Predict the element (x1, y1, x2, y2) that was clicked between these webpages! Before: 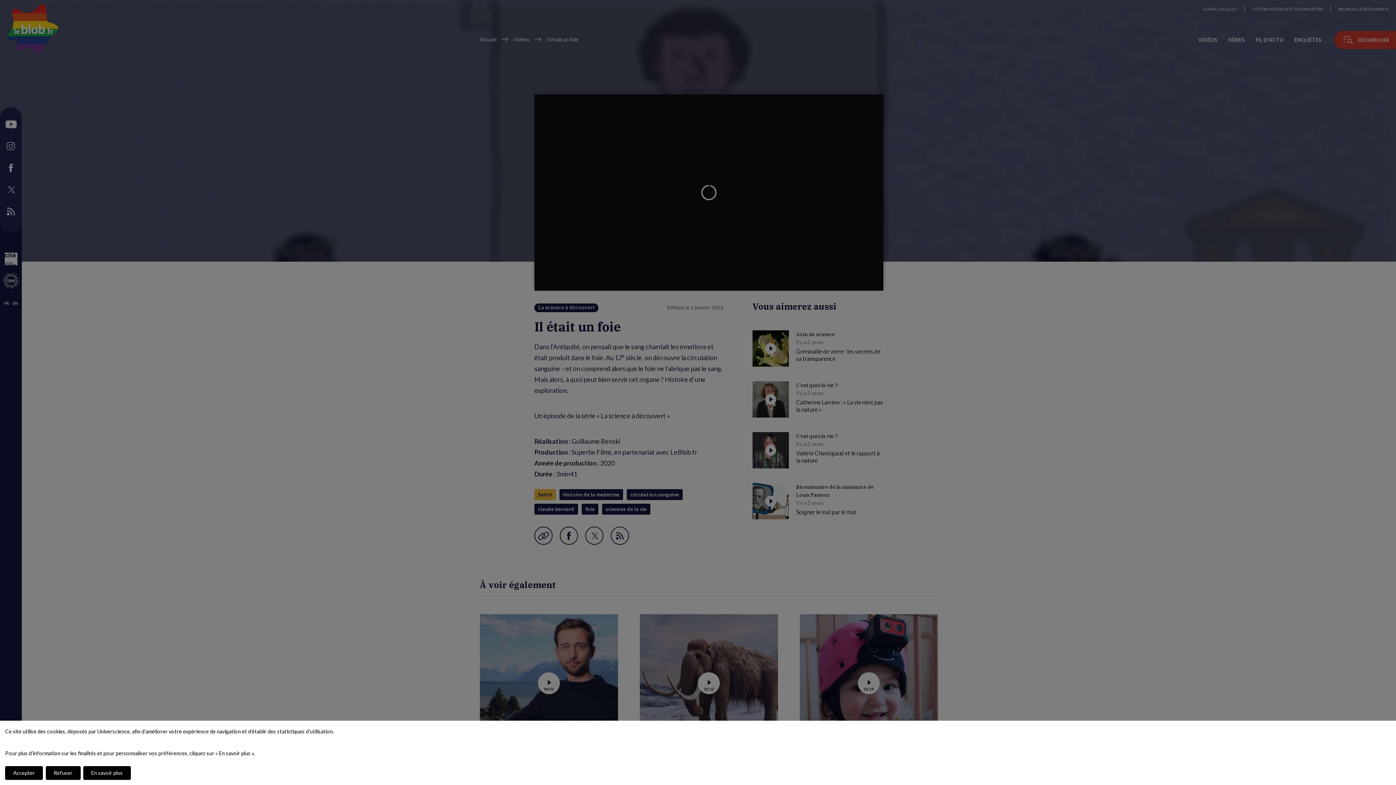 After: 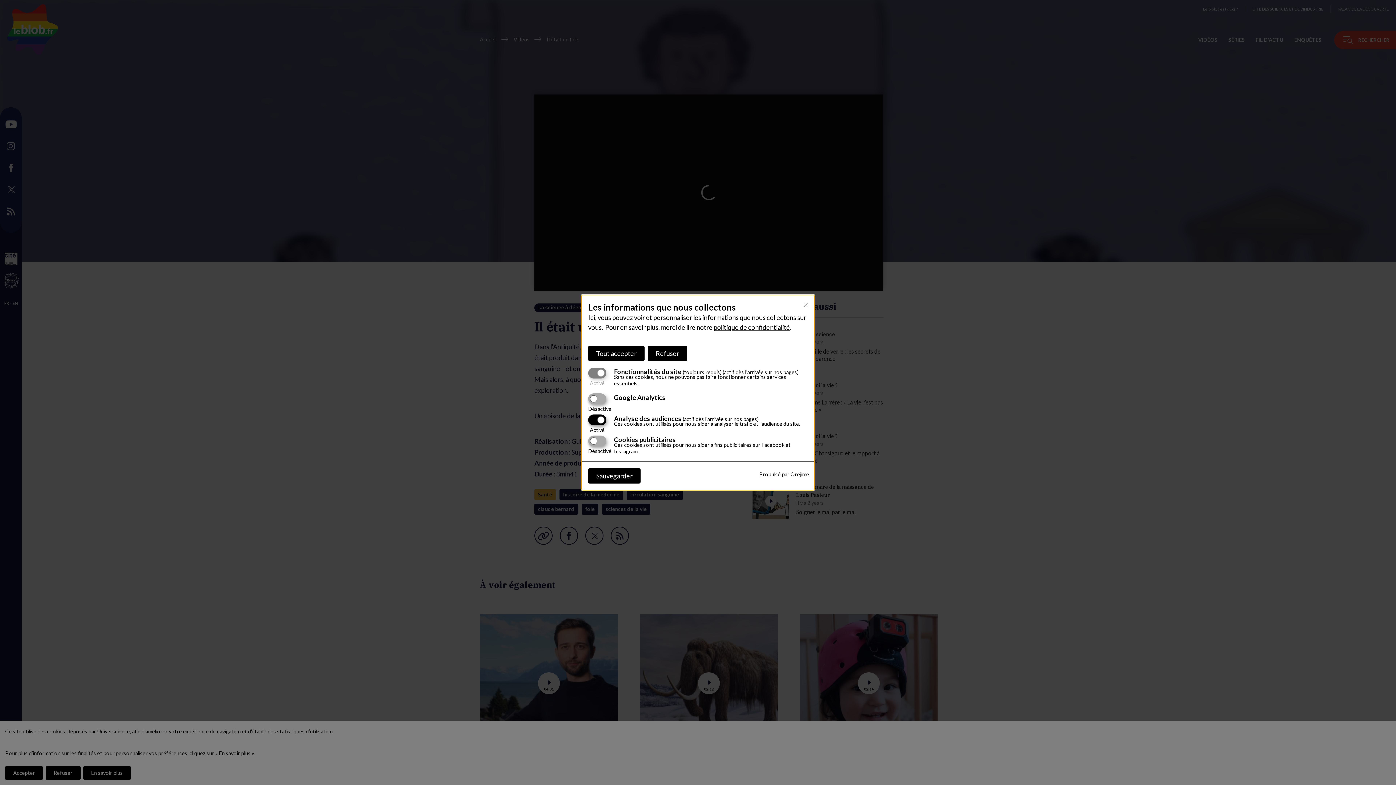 Action: label: En savoir plus bbox: (83, 766, 130, 780)